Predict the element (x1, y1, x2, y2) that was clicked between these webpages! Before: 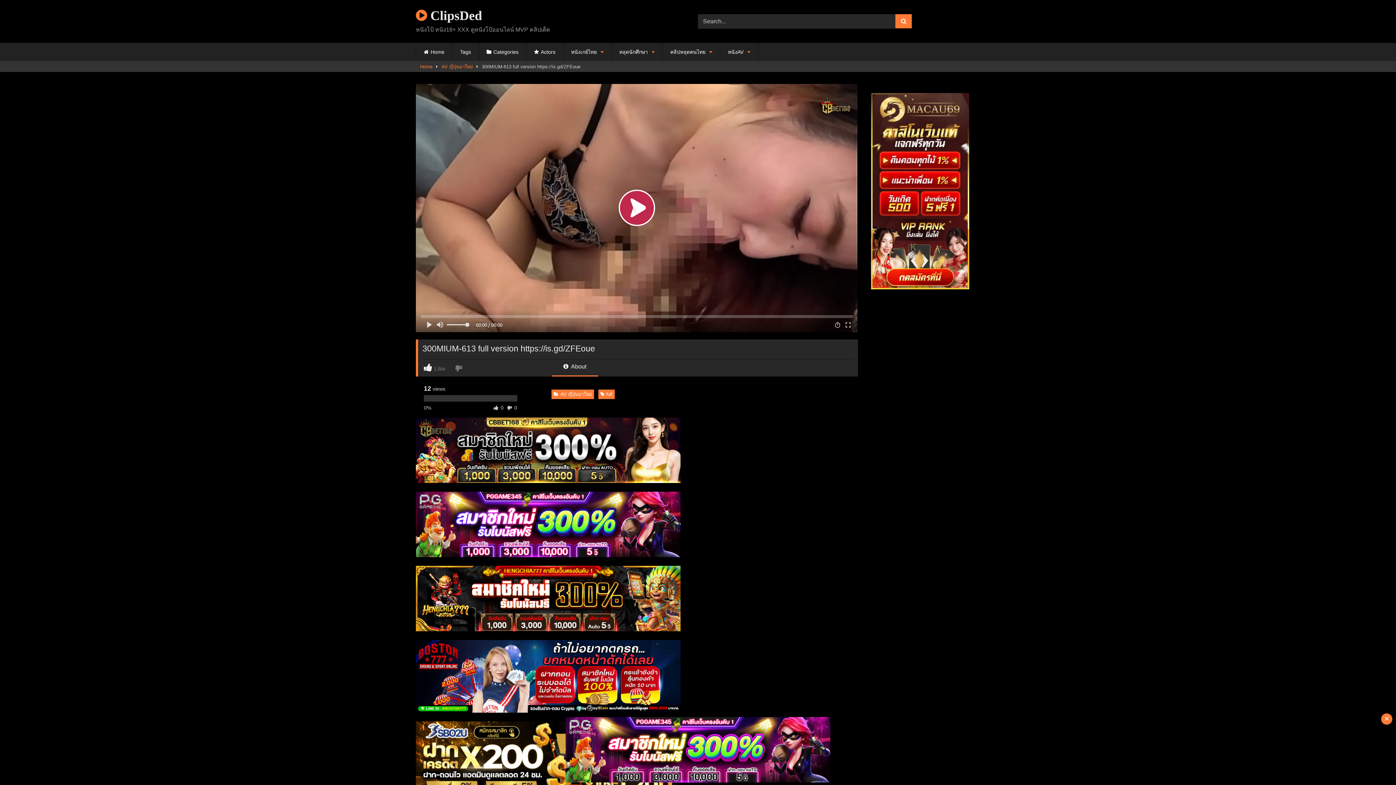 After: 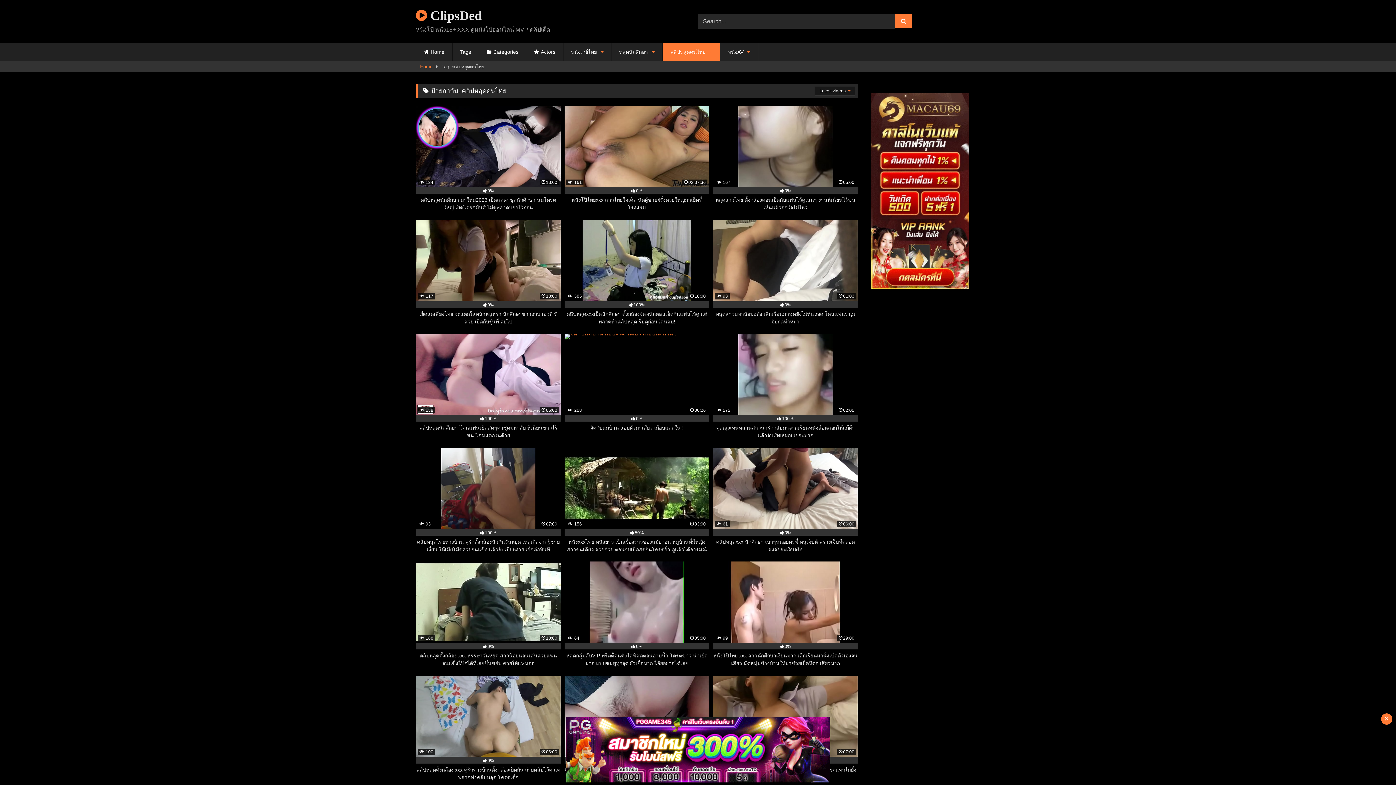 Action: bbox: (662, 42, 720, 61) label: คลิปหลุดคนไทย